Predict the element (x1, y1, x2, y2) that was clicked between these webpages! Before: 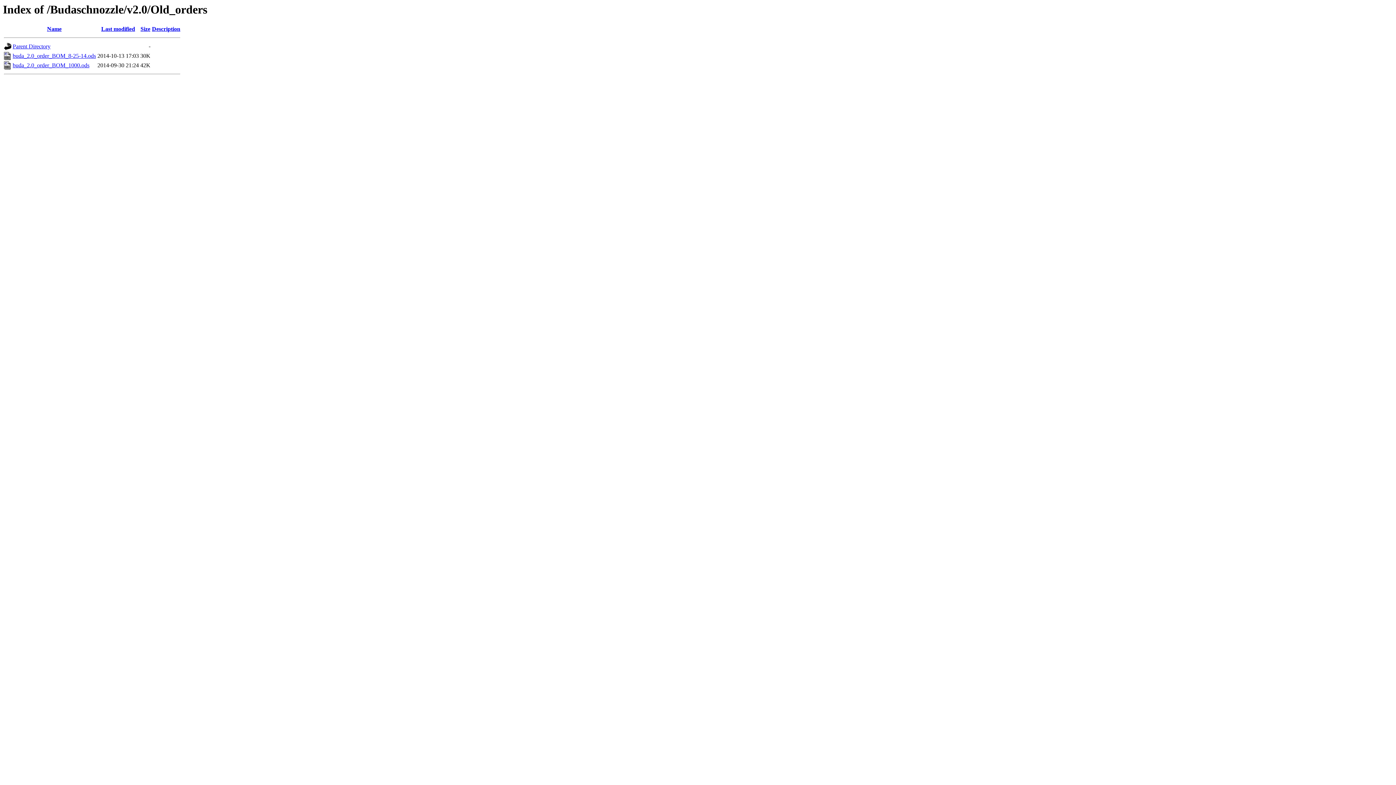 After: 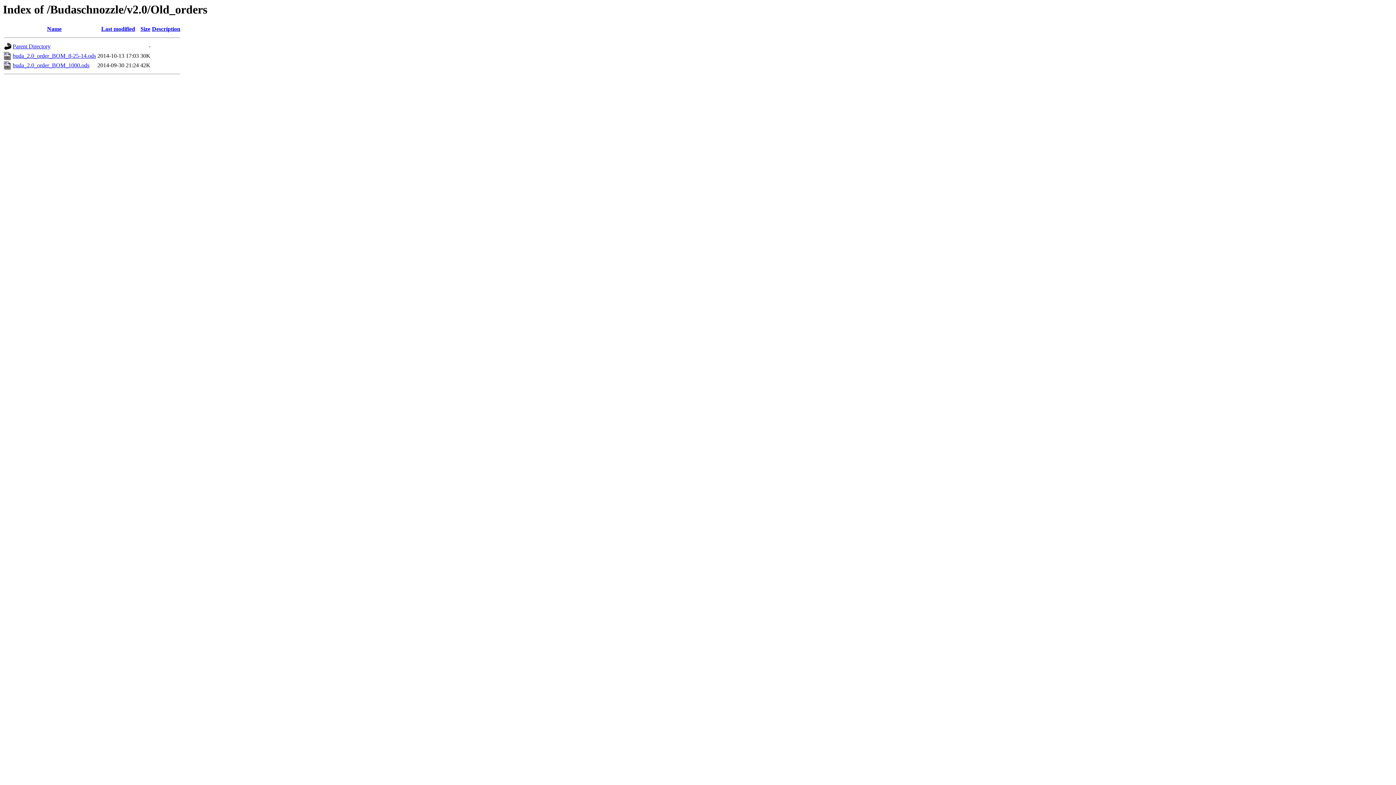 Action: bbox: (47, 25, 61, 32) label: Name